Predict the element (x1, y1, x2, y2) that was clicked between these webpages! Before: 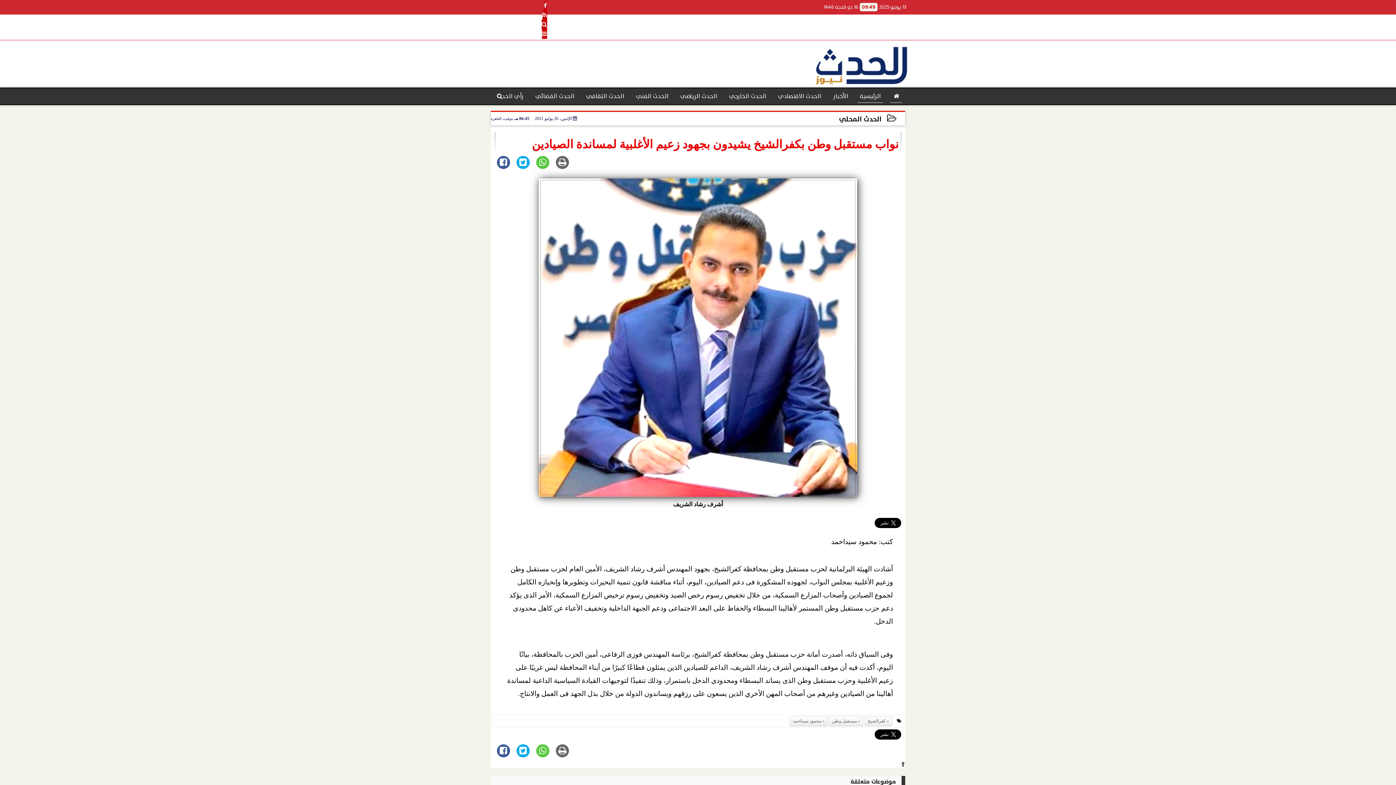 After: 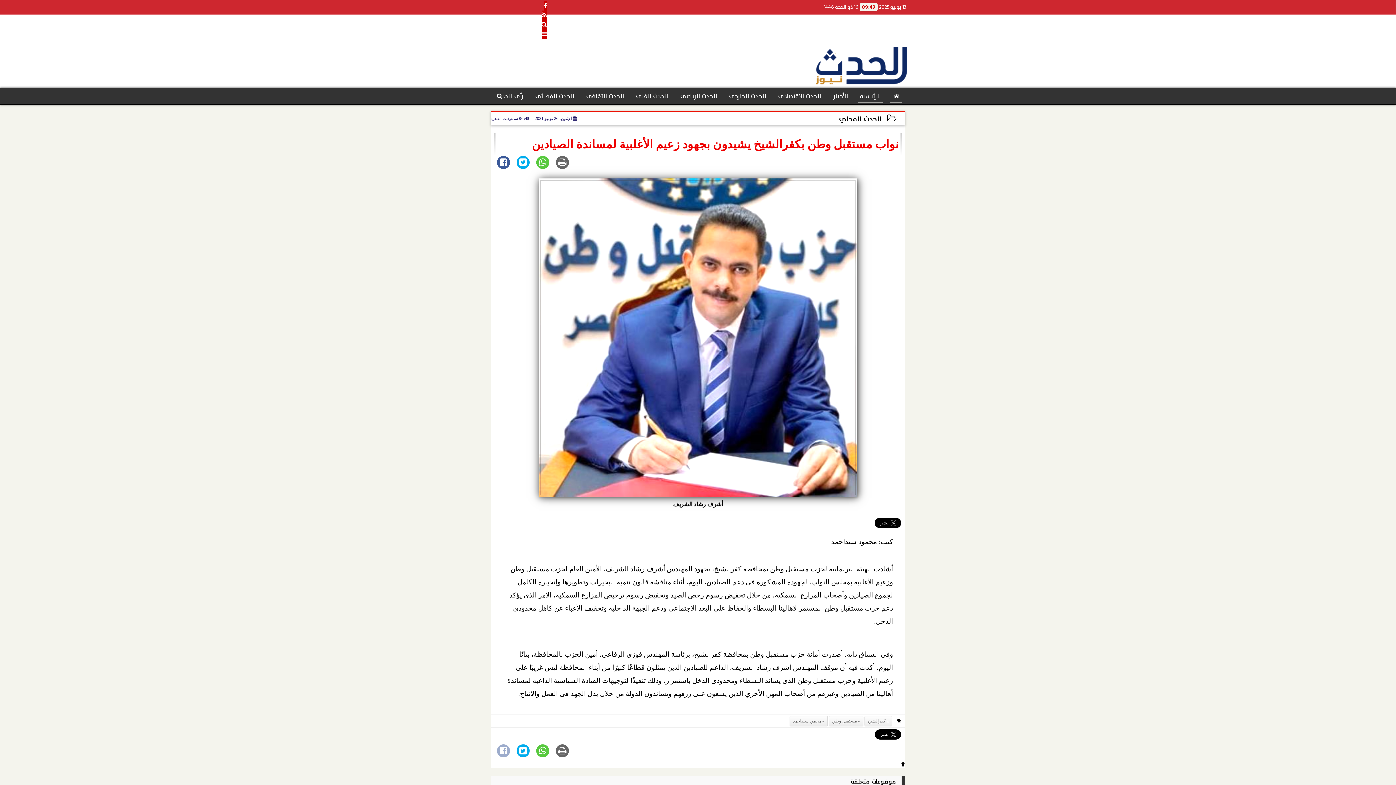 Action: bbox: (496, 744, 510, 757)